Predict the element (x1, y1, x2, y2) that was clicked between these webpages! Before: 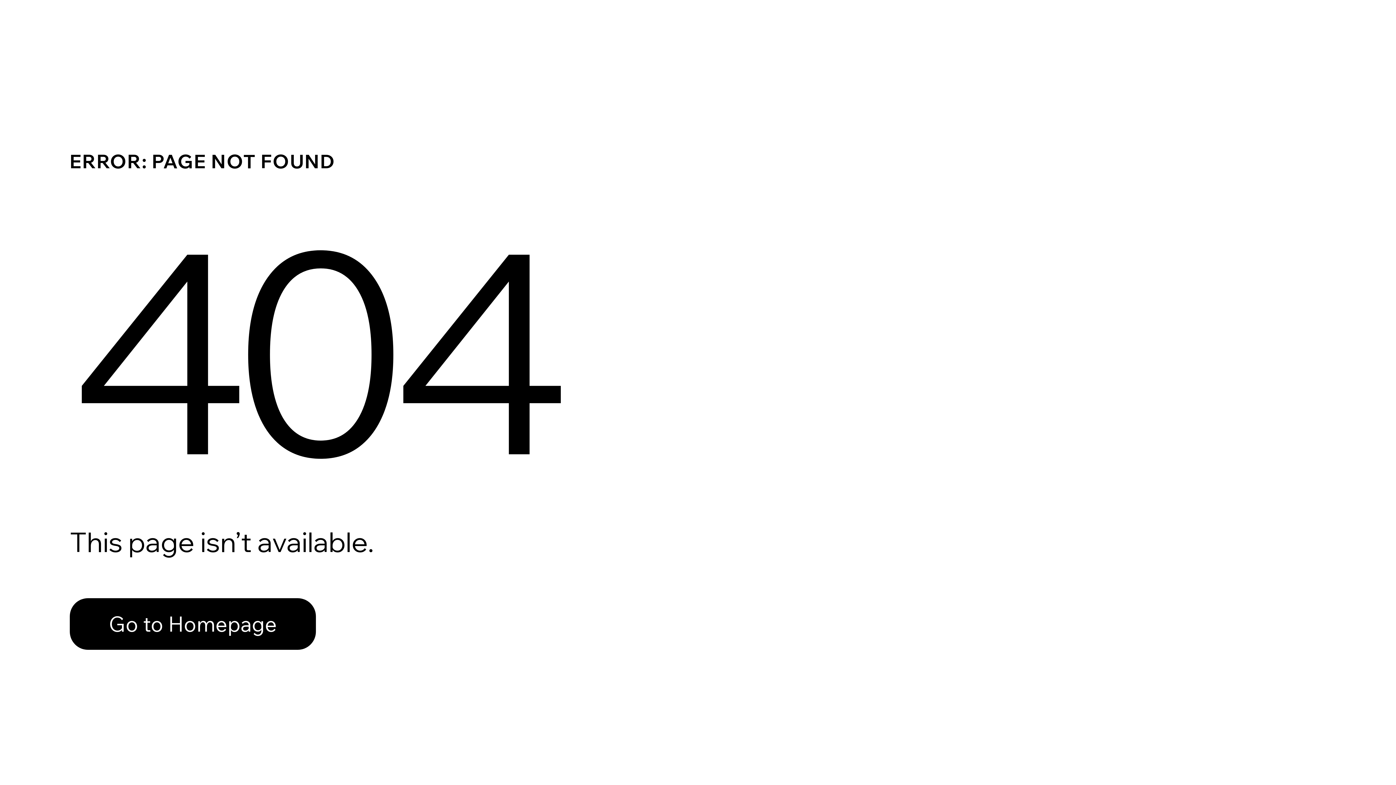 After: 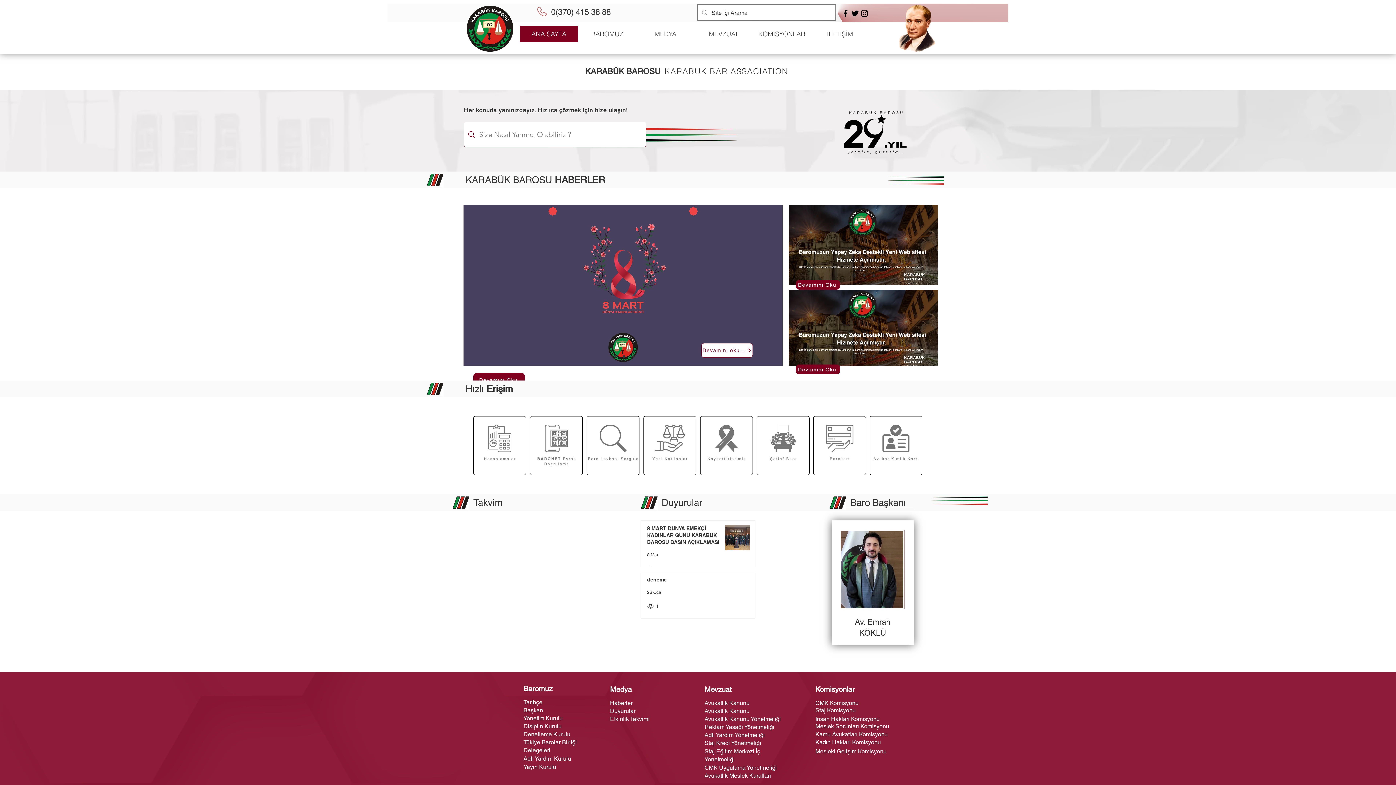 Action: bbox: (69, 598, 316, 650) label: Go to Homepage